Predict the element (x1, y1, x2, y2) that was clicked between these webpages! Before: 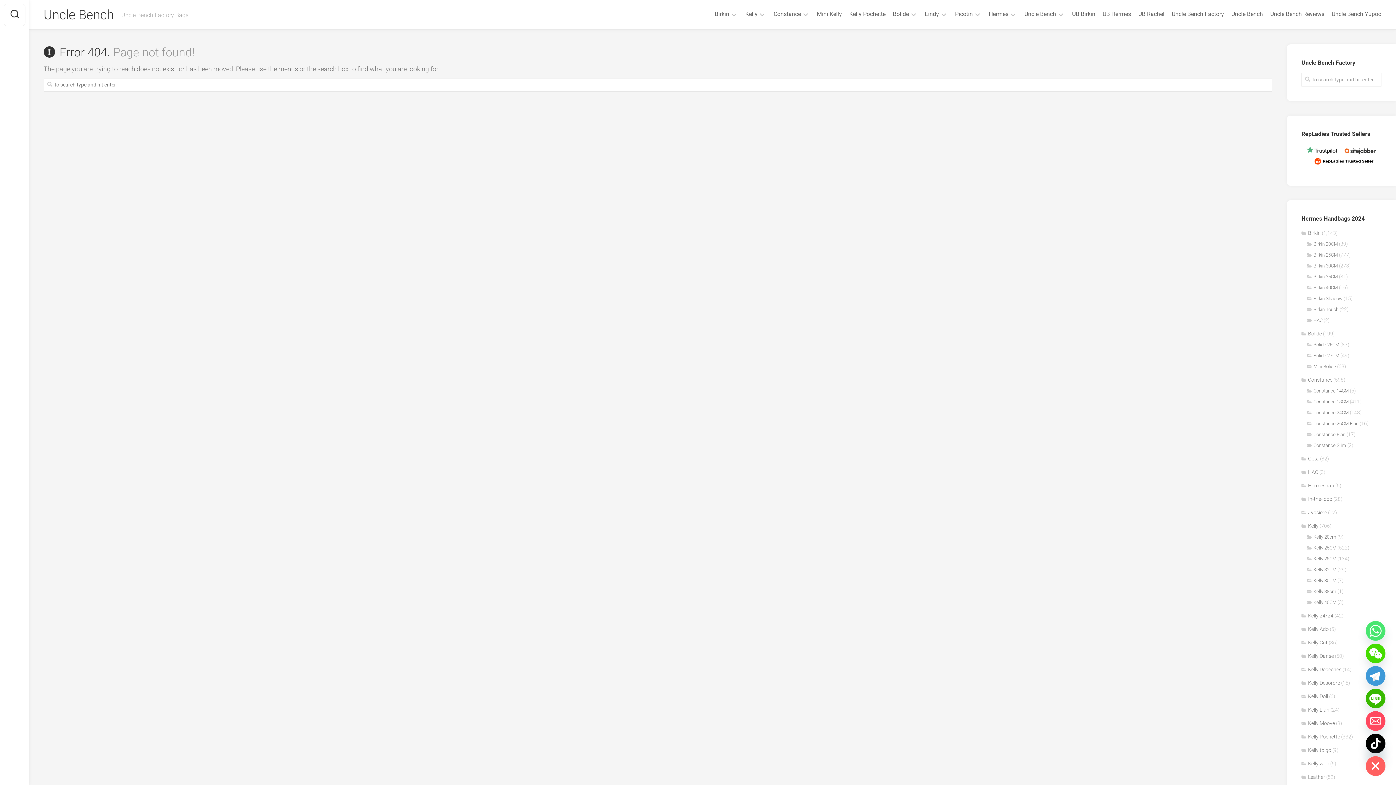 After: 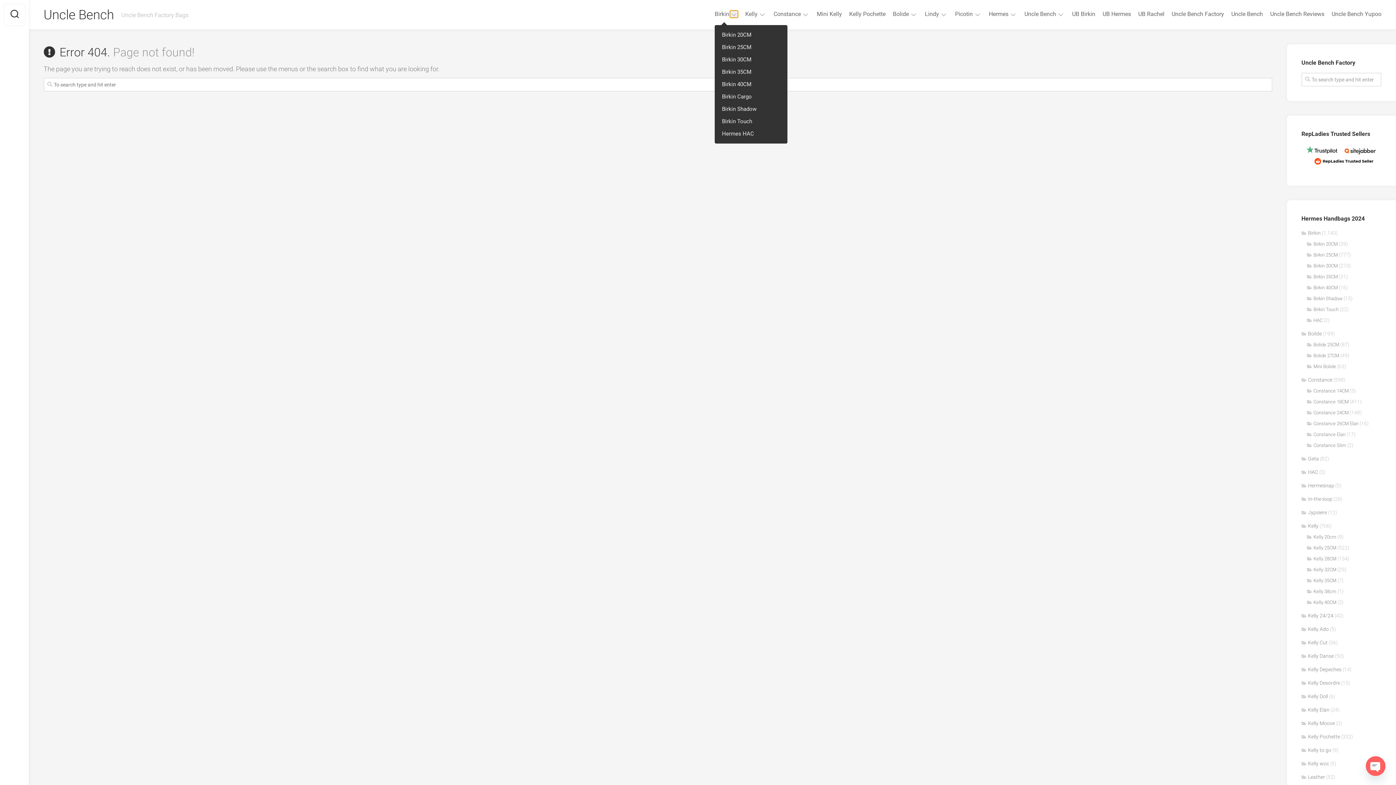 Action: bbox: (730, 10, 738, 17)